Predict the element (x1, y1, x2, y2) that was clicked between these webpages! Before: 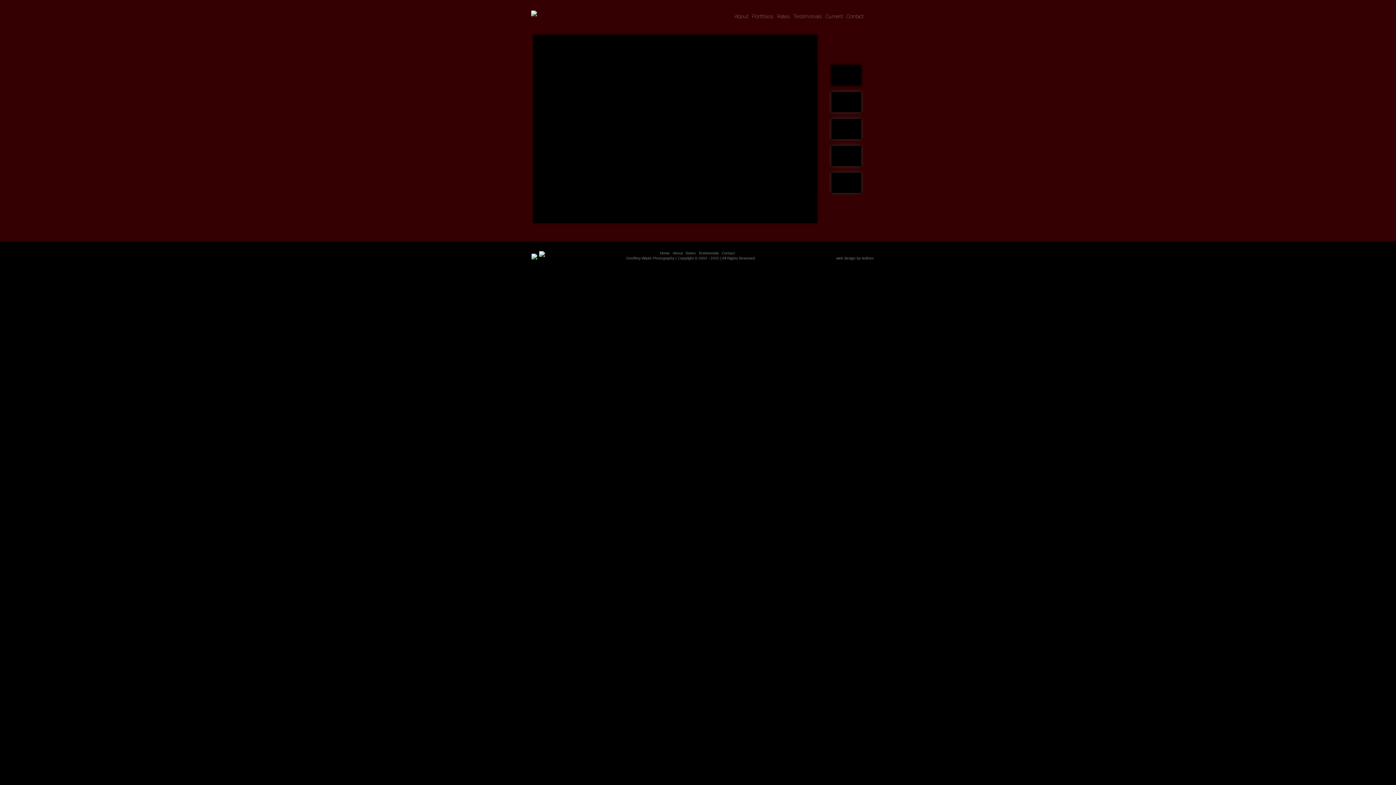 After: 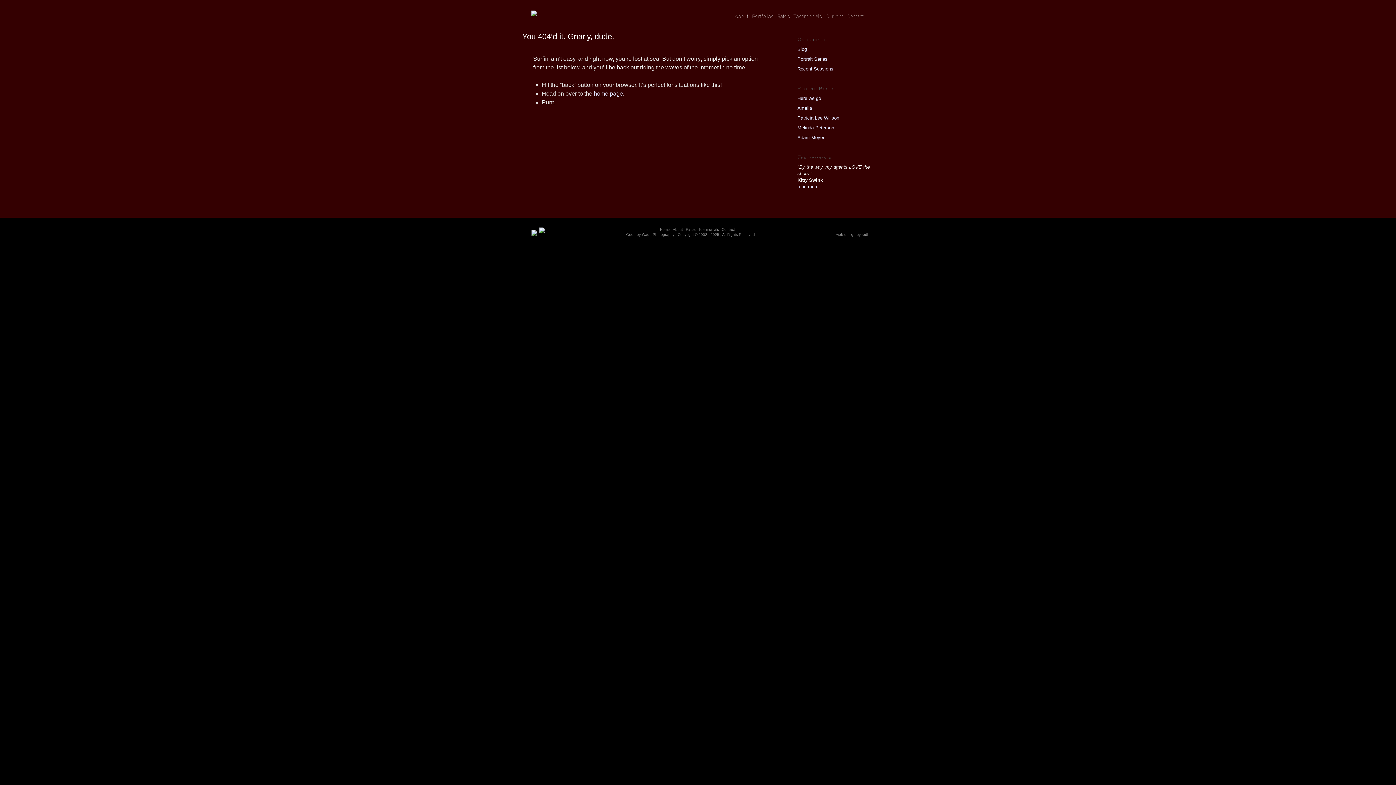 Action: label: About bbox: (672, 251, 683, 255)